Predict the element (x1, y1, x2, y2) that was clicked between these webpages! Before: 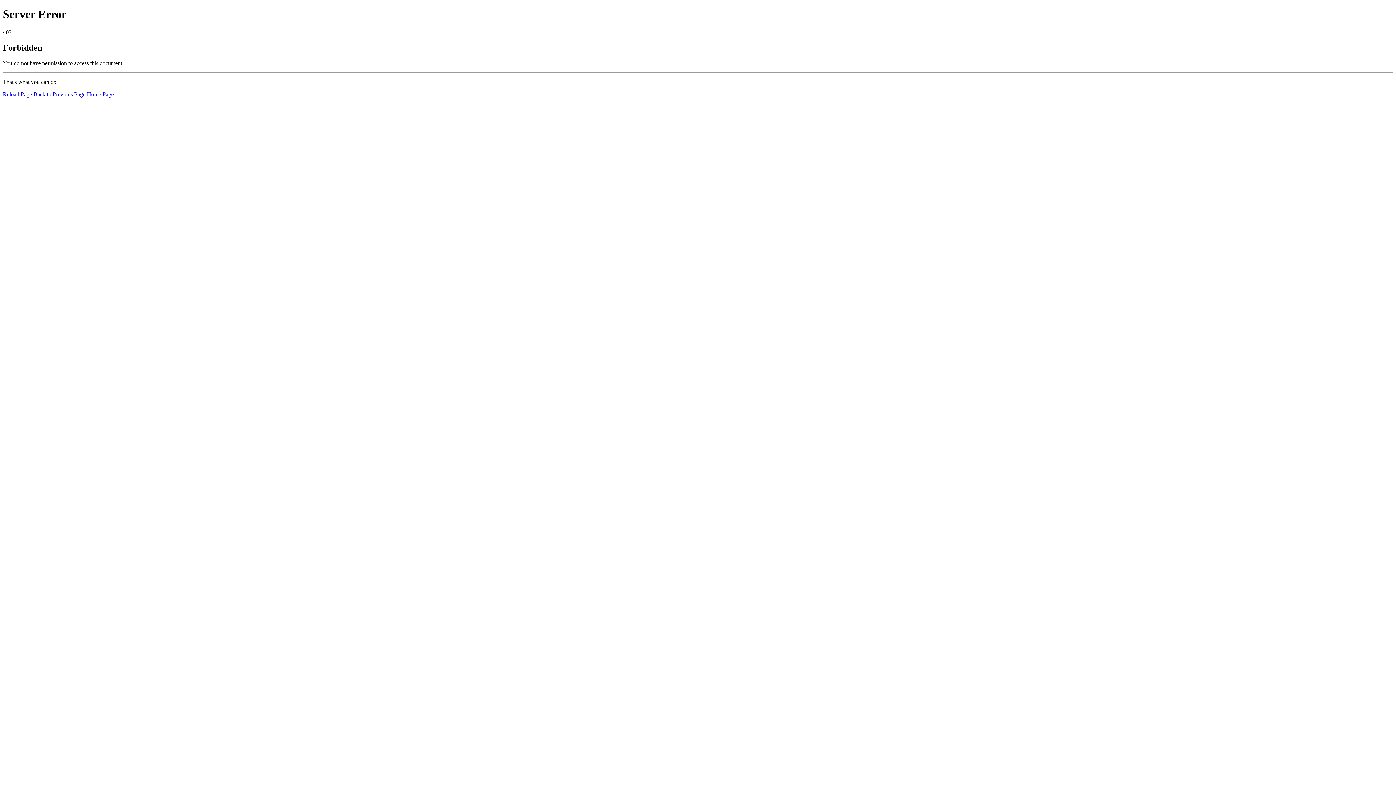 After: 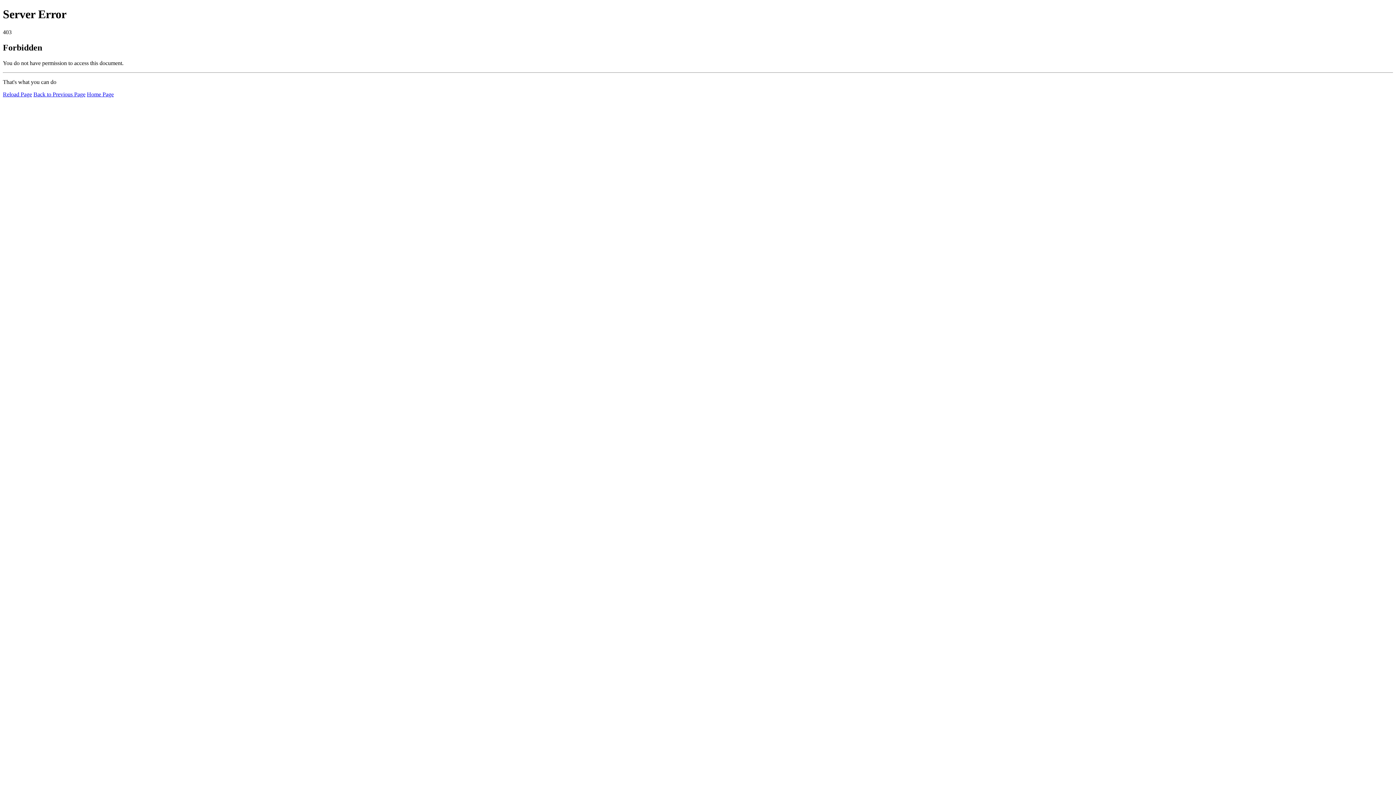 Action: label: Home Page bbox: (86, 91, 113, 97)